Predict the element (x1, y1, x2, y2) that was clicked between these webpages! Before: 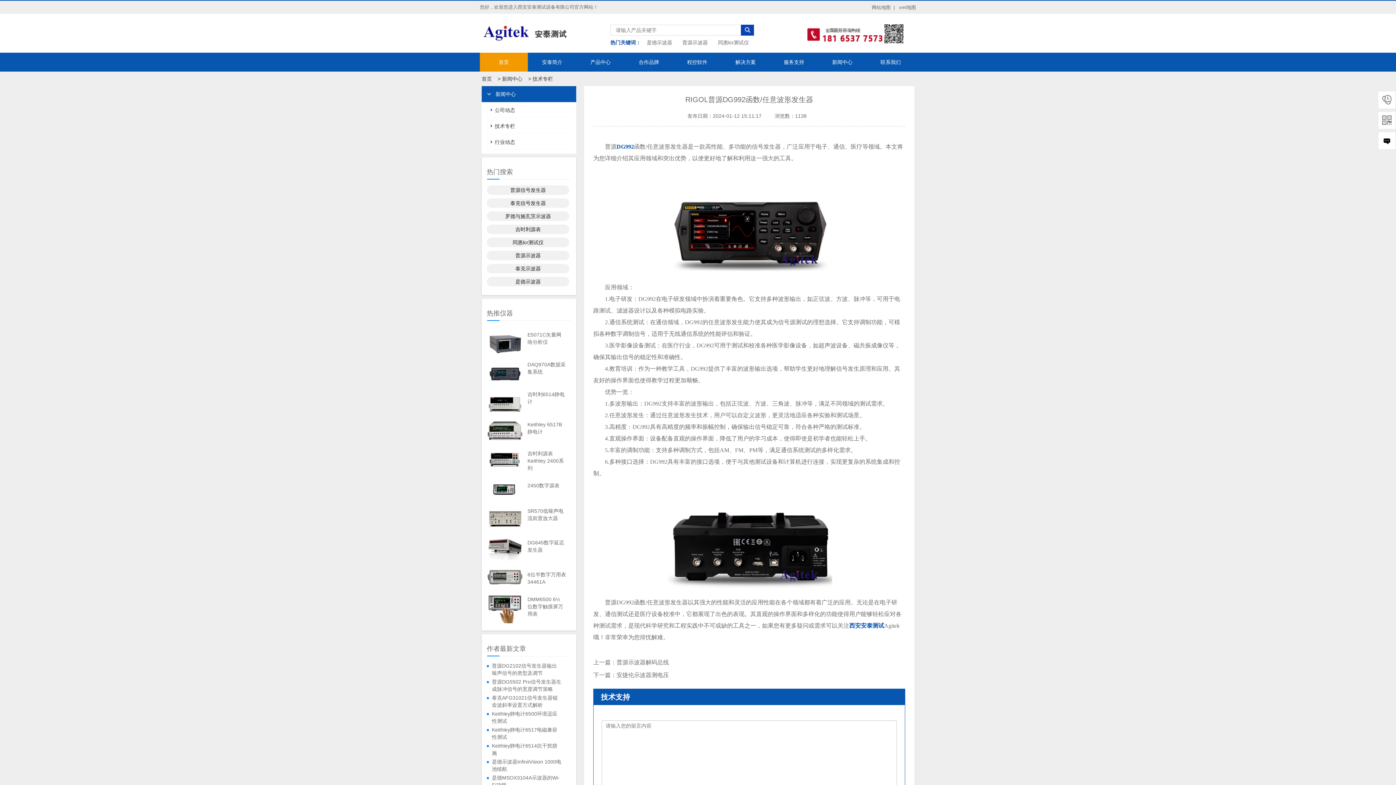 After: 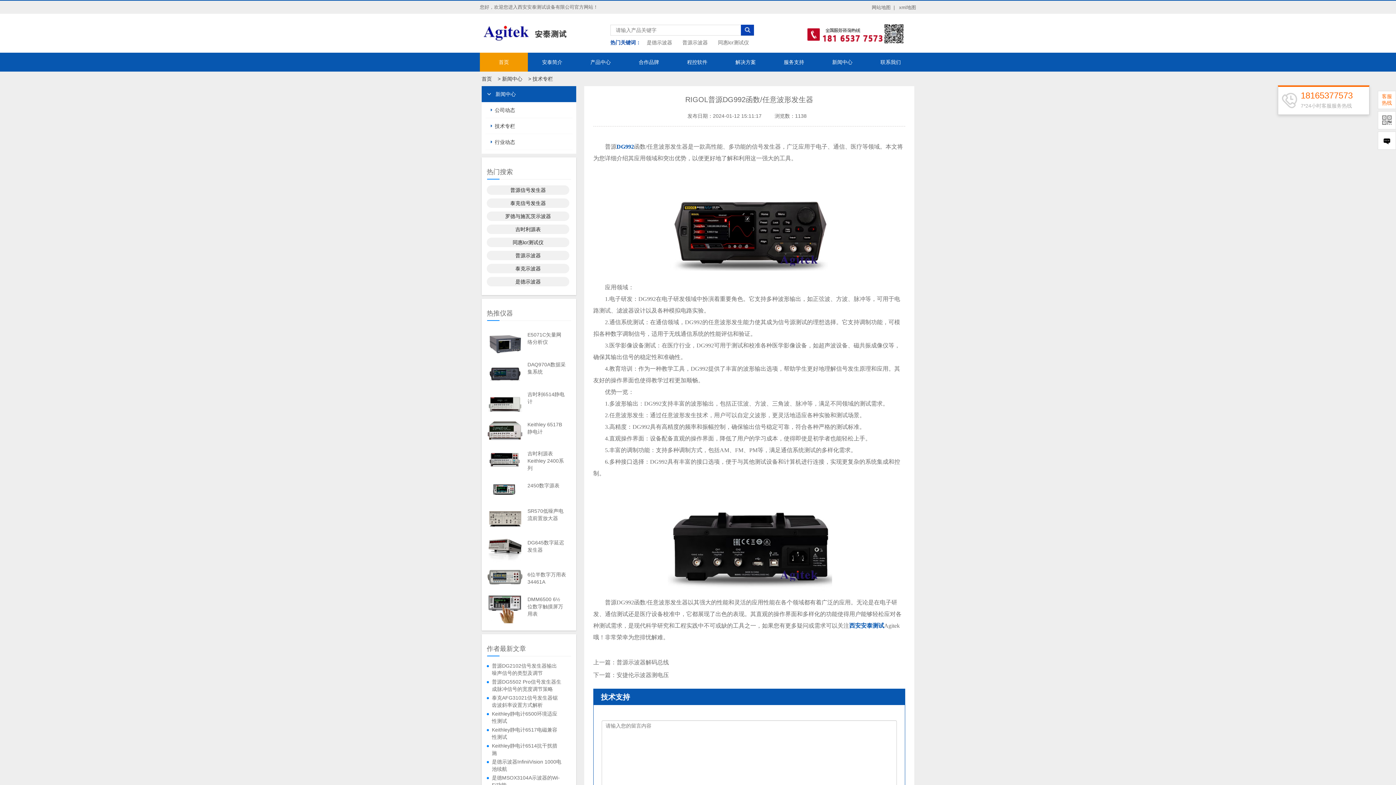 Action: label:  bbox: (1378, 90, 1396, 109)